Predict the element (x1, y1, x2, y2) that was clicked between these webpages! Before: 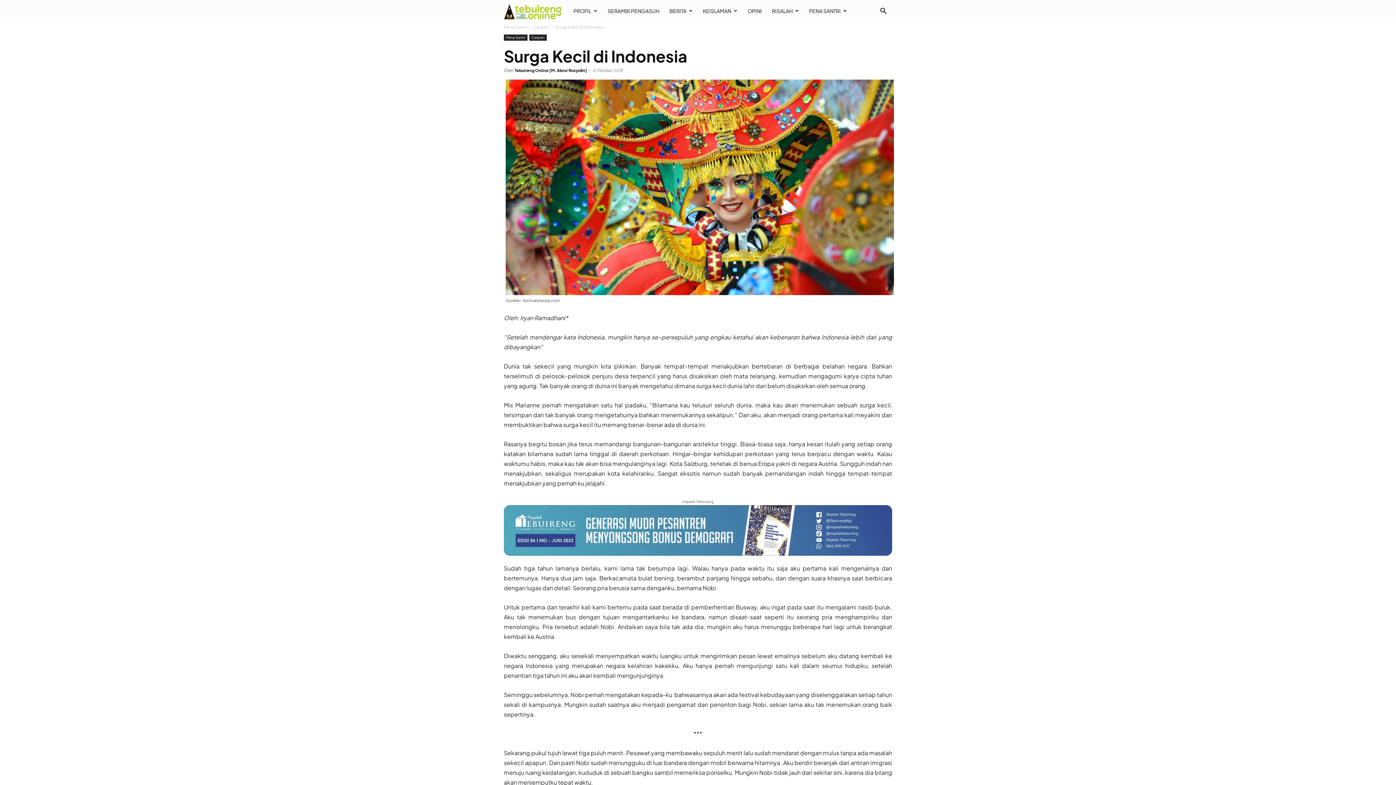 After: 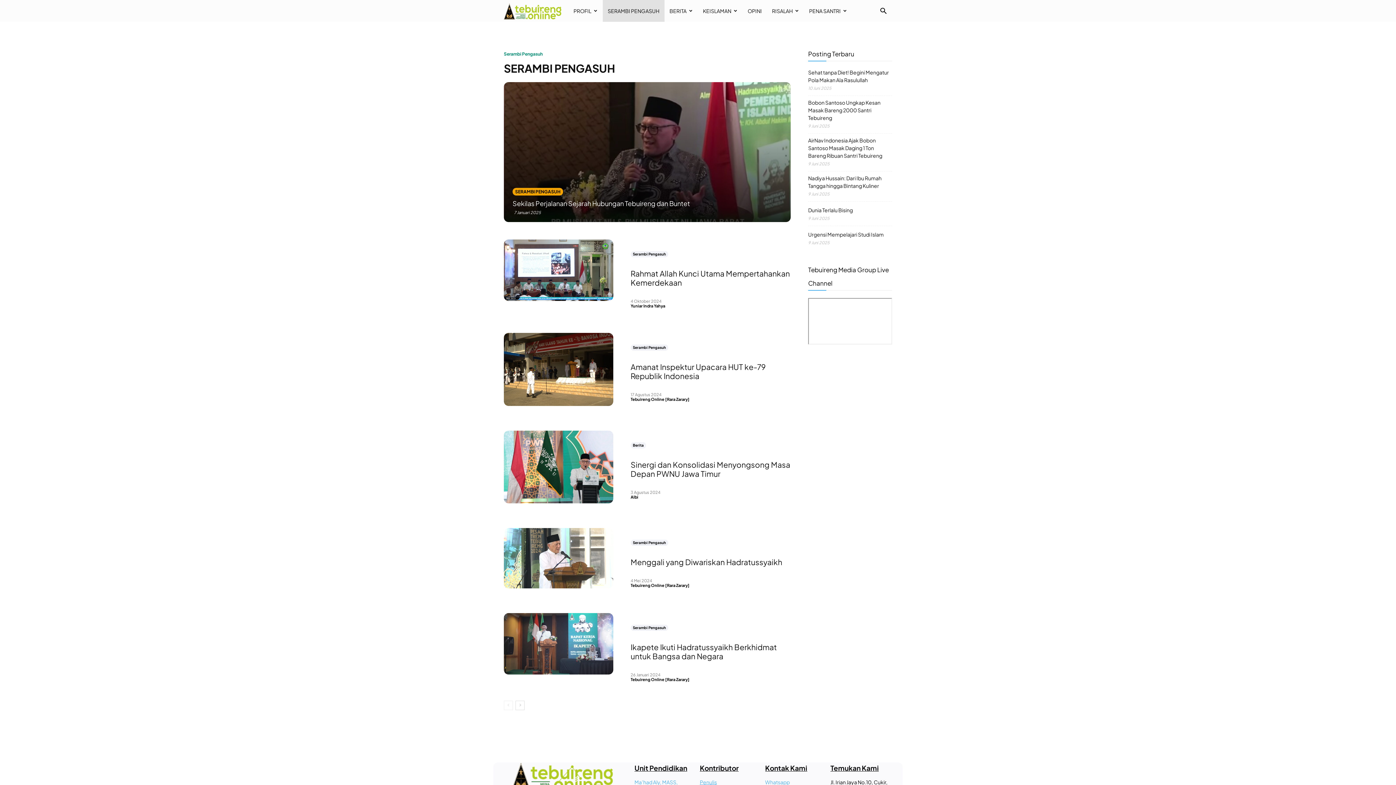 Action: label: SERAMBI PENGASUH bbox: (602, 0, 664, 21)